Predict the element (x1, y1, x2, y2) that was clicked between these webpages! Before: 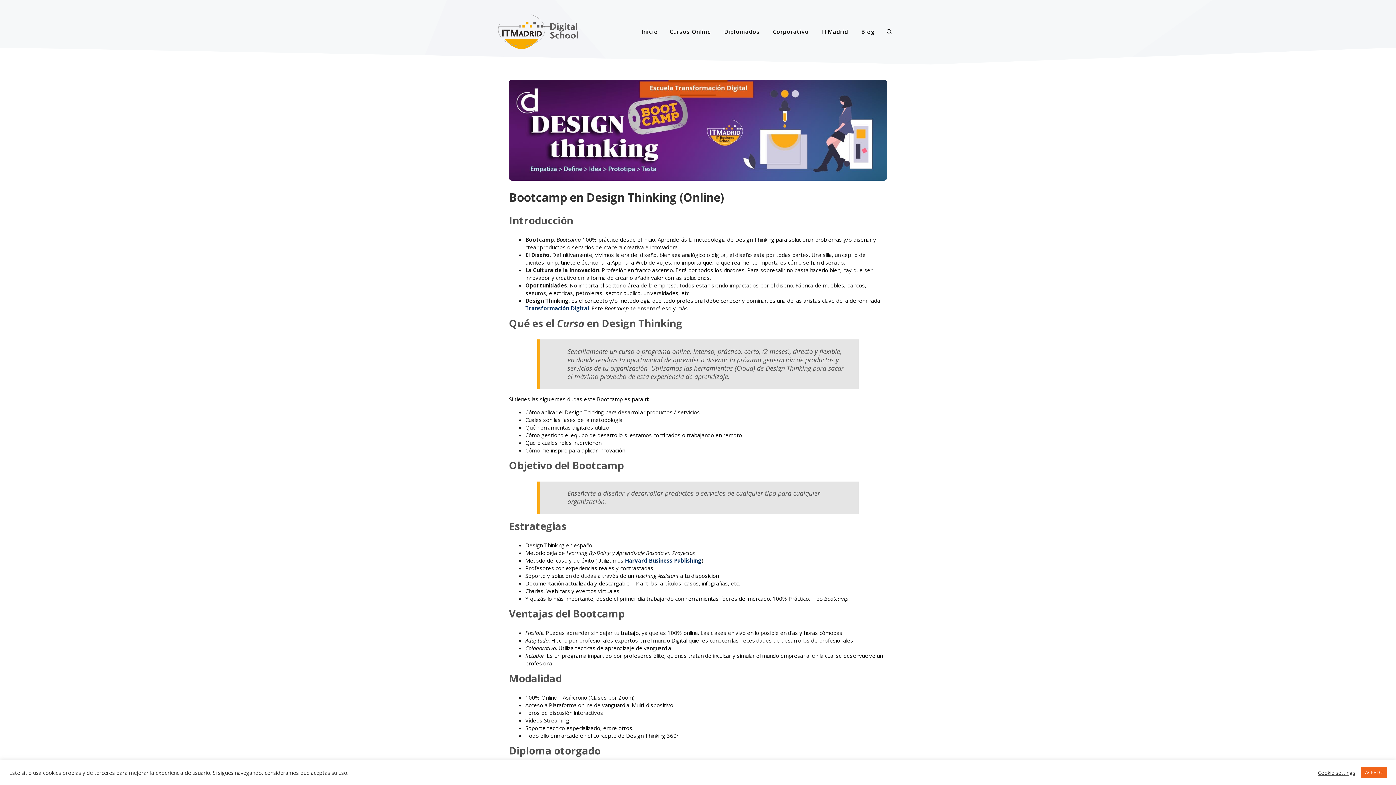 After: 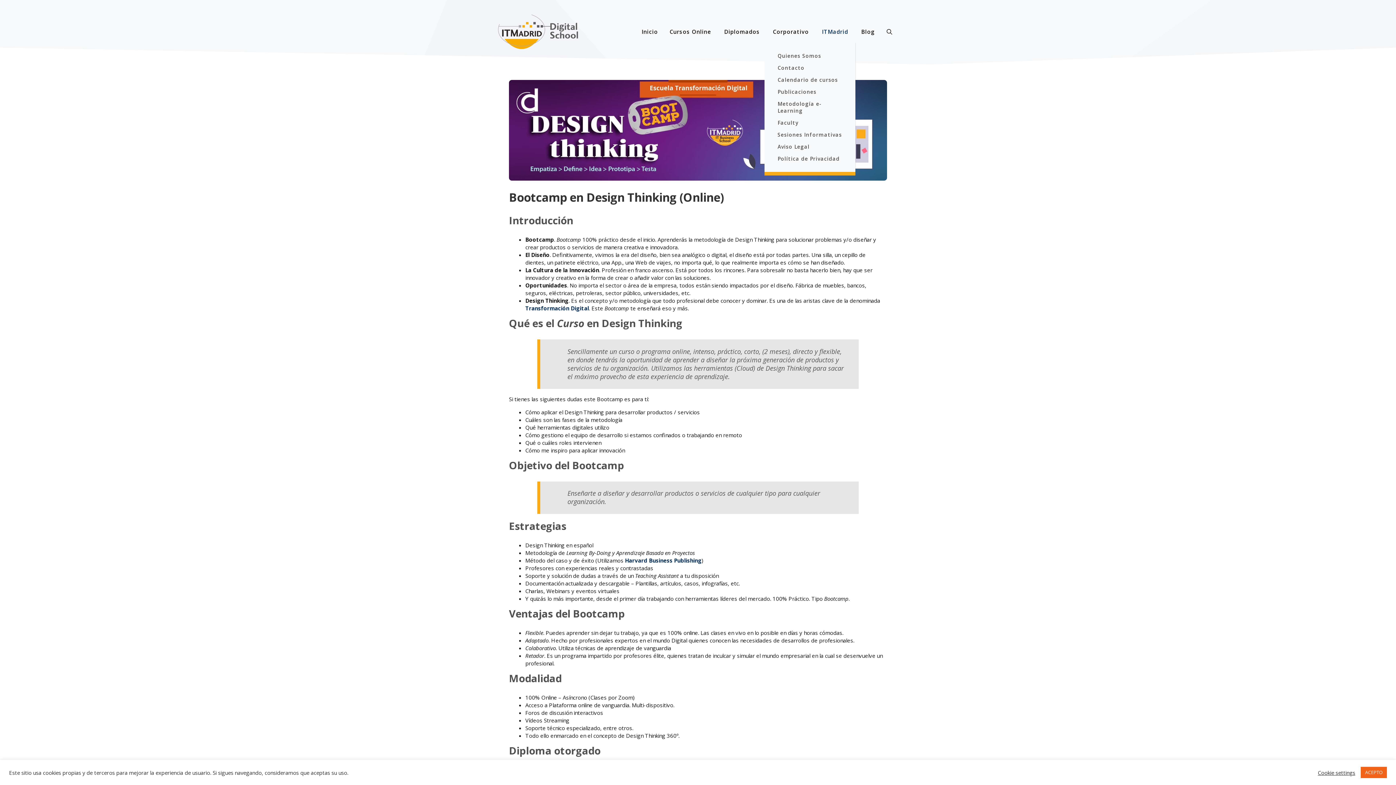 Action: bbox: (816, 20, 855, 42) label: ITMadrid